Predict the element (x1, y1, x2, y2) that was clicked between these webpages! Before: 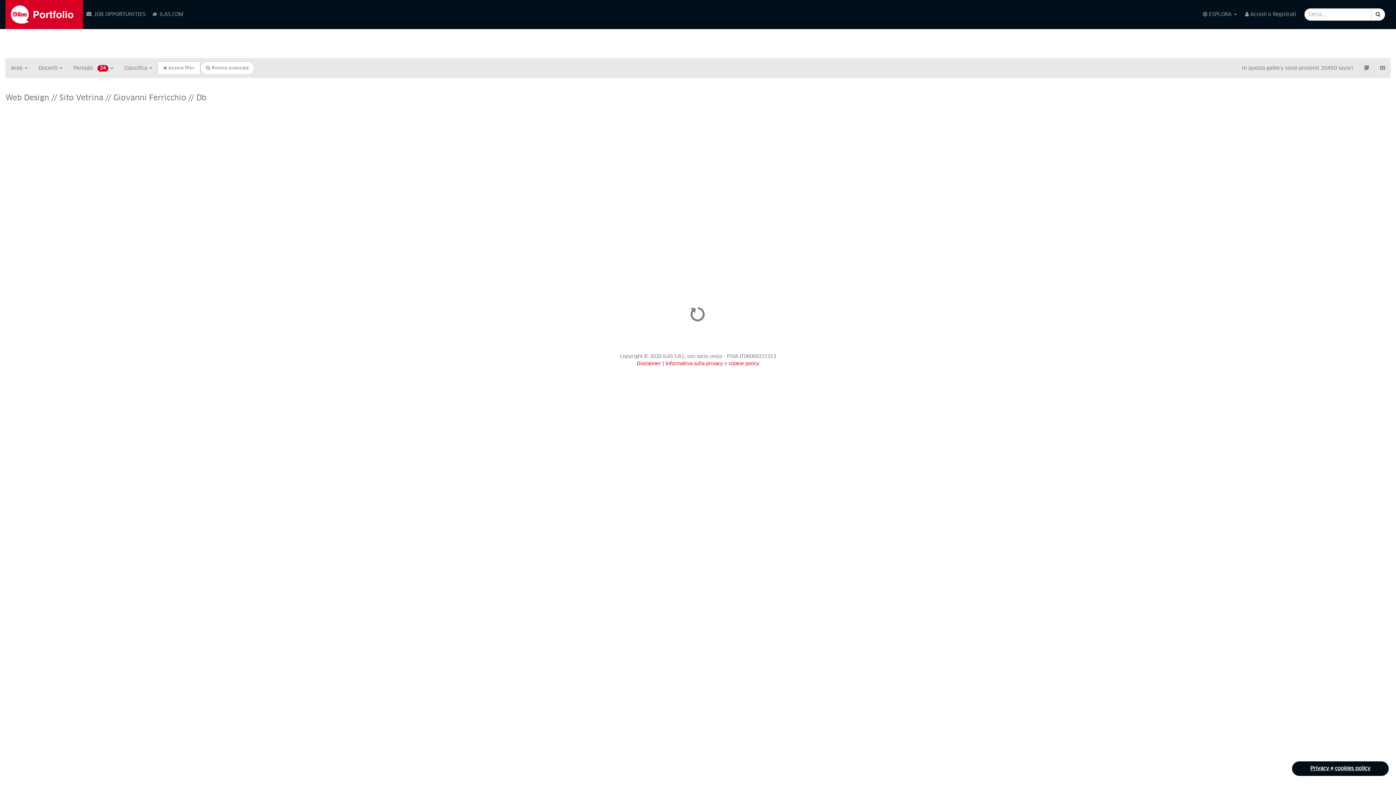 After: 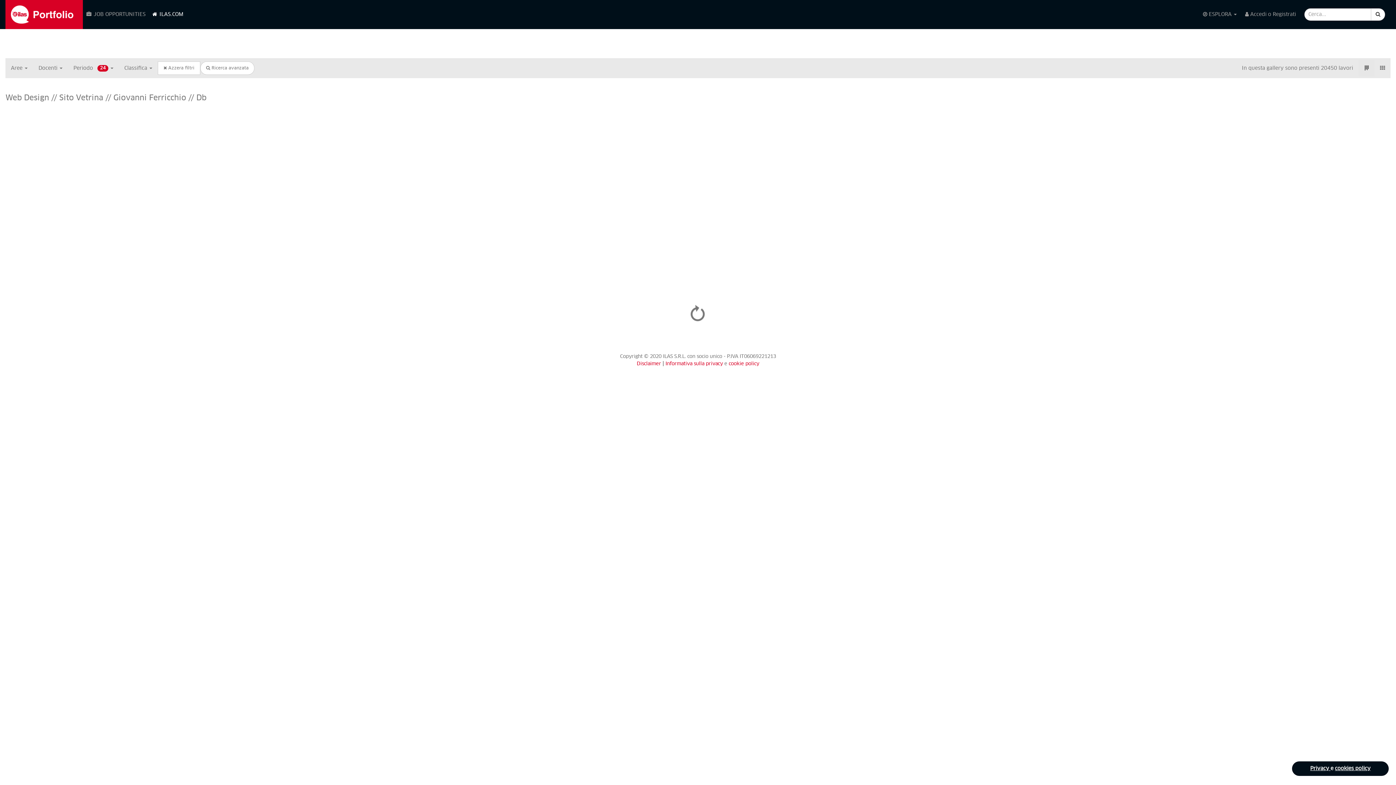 Action: bbox: (148, 0, 186, 29) label:  ILAS.COM